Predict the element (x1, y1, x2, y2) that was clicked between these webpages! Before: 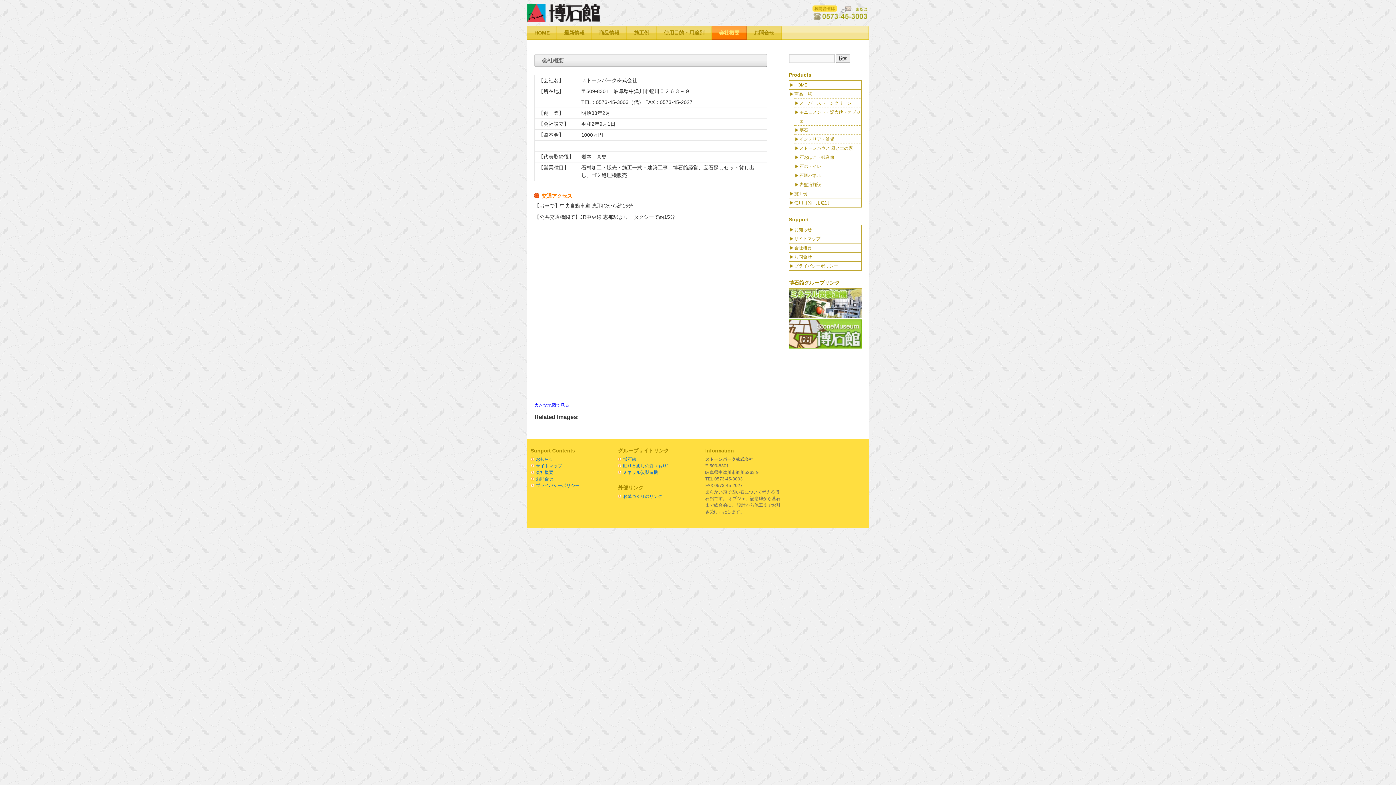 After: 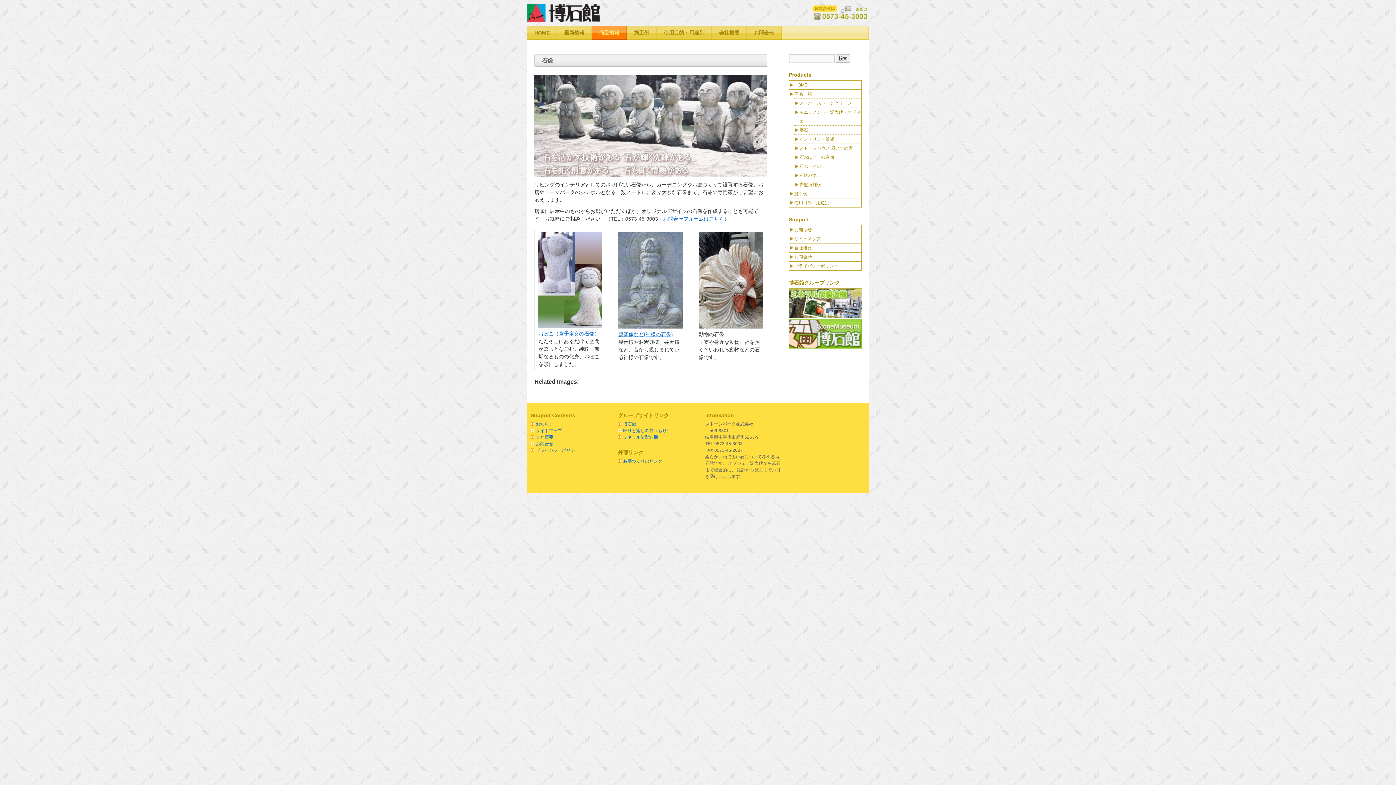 Action: label: 石おぼこ・観音像 bbox: (799, 154, 834, 160)